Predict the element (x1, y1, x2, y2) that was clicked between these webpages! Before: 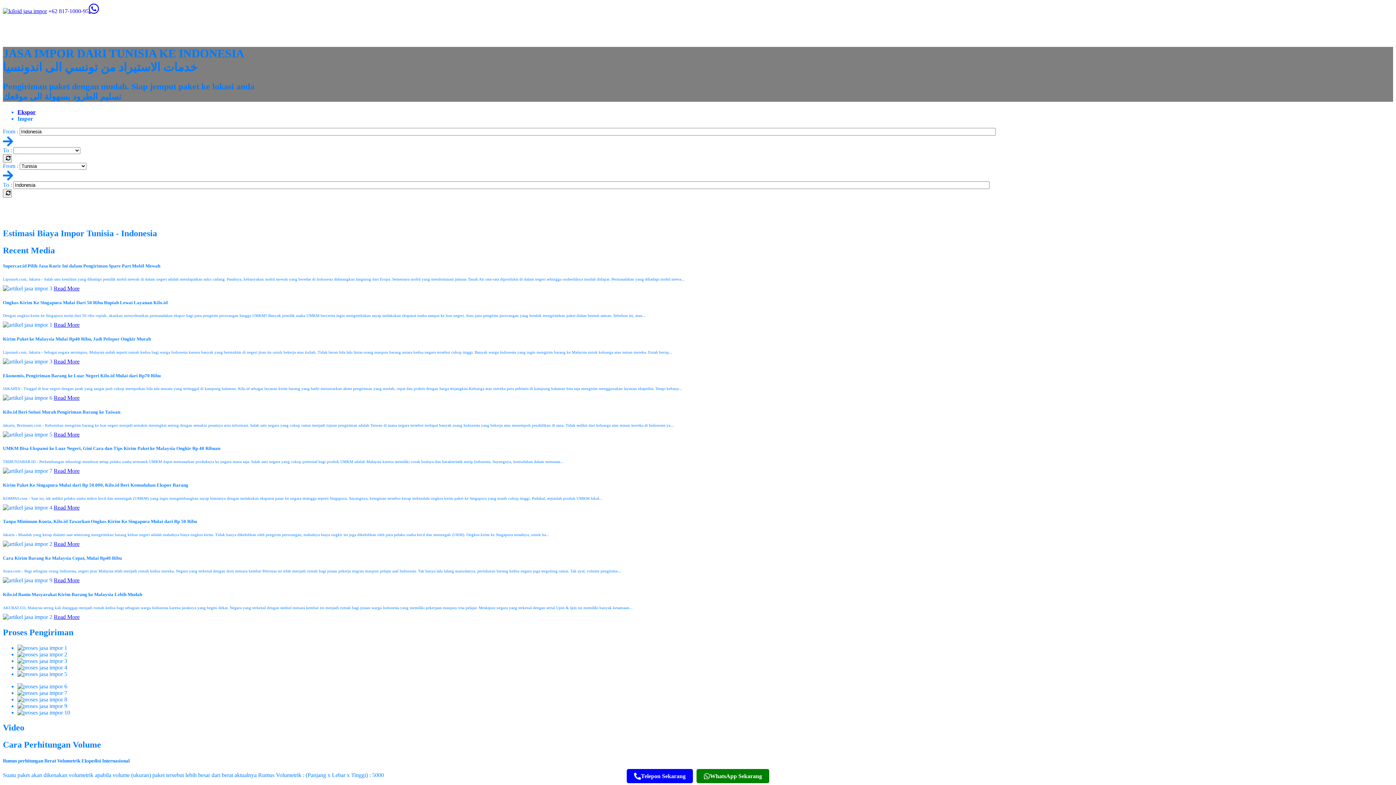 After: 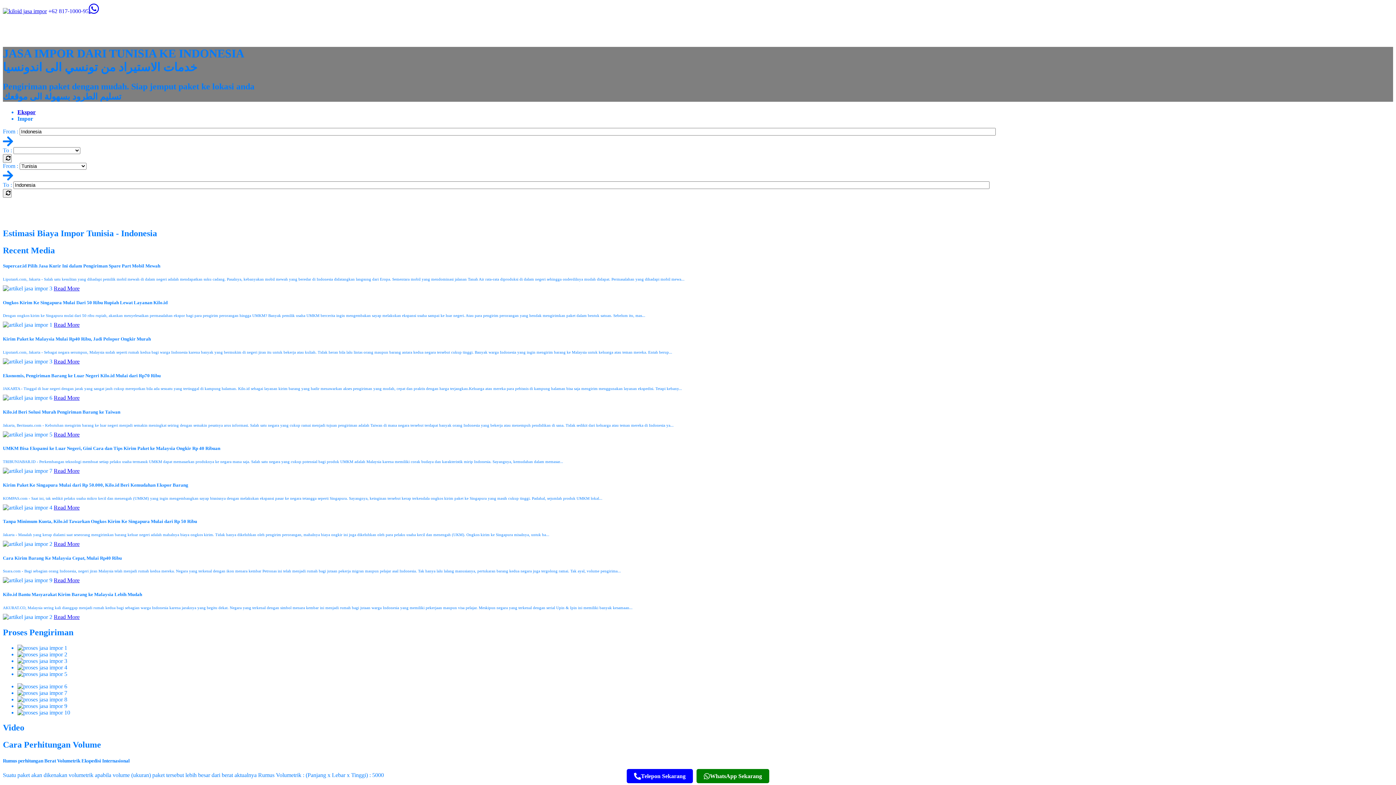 Action: label: +62 817-1000-95
(current) bbox: (48, 8, 98, 14)